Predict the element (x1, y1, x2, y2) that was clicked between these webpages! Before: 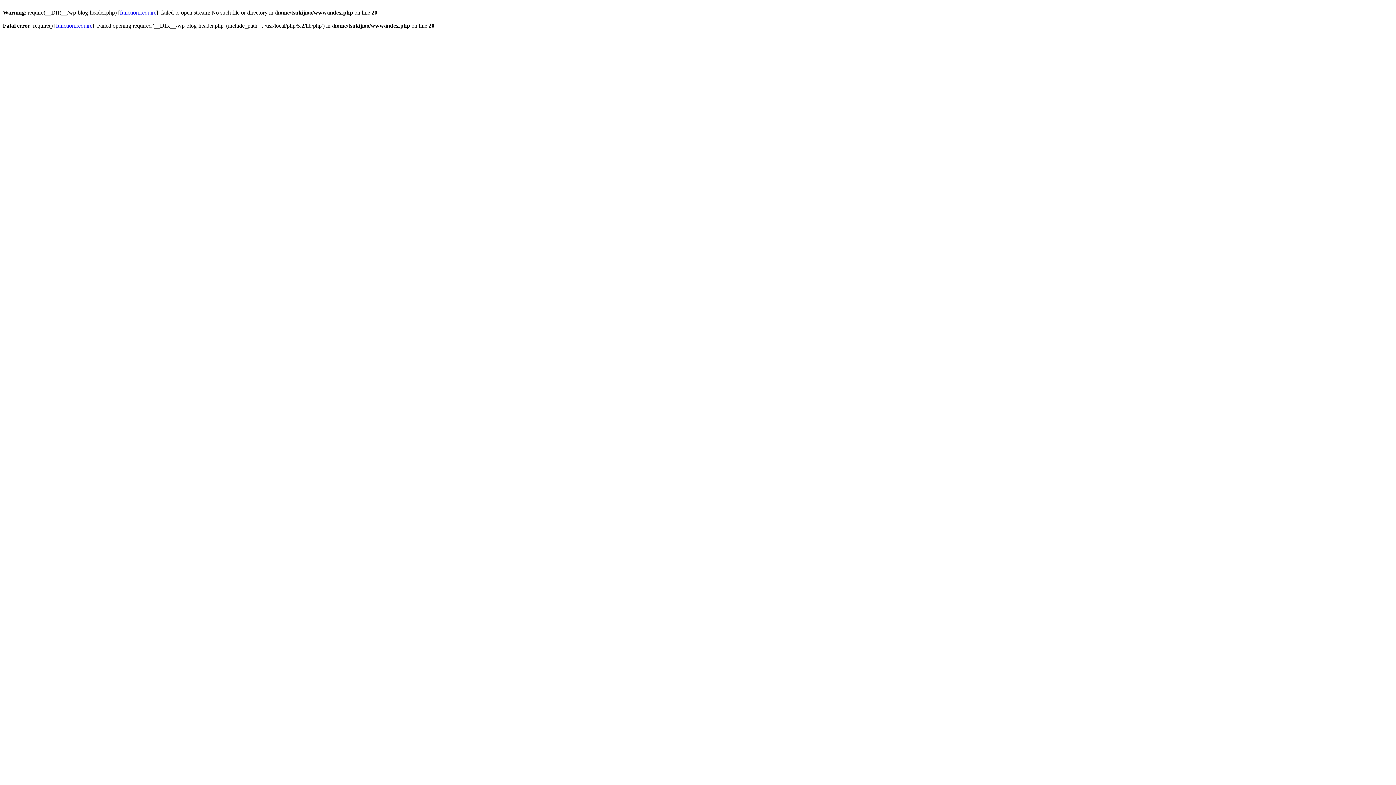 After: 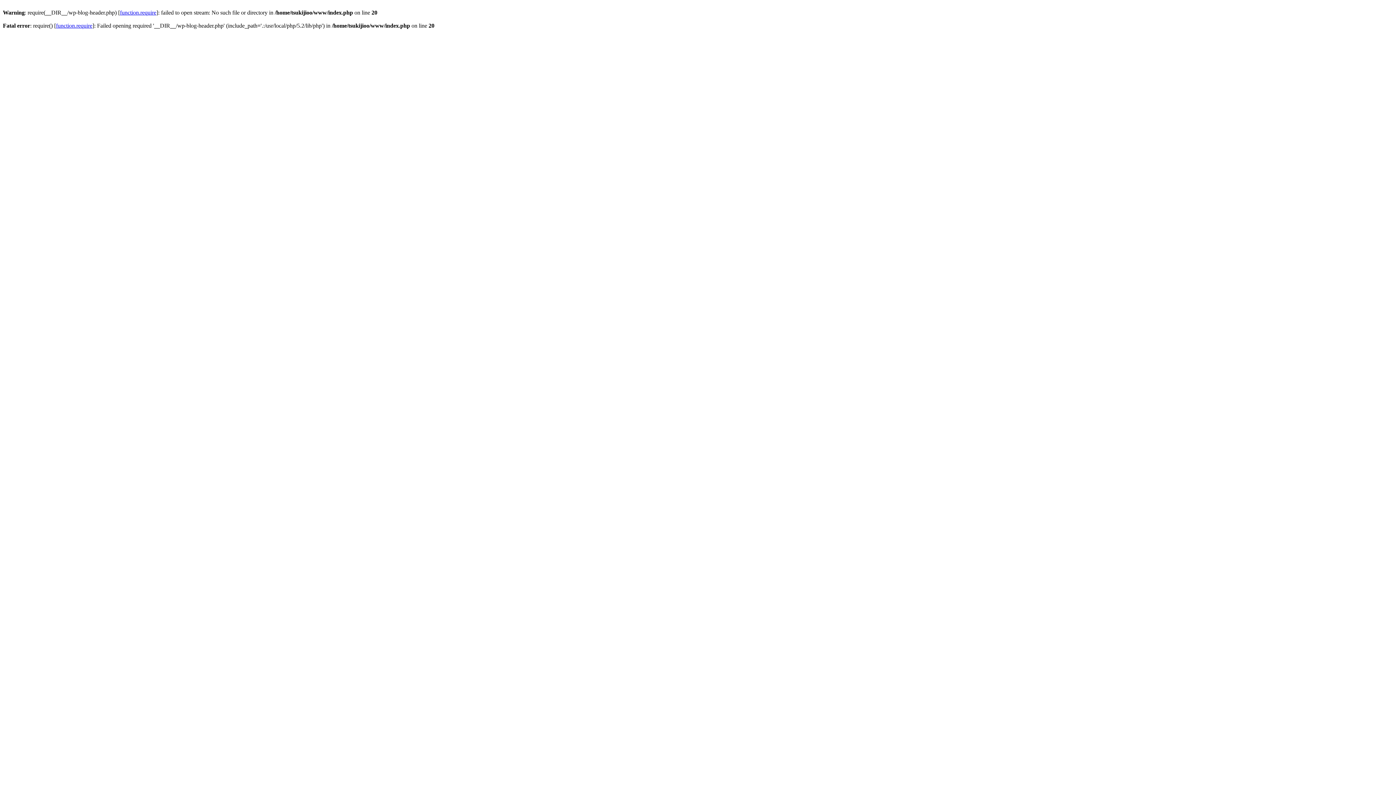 Action: bbox: (56, 22, 92, 28) label: function.require